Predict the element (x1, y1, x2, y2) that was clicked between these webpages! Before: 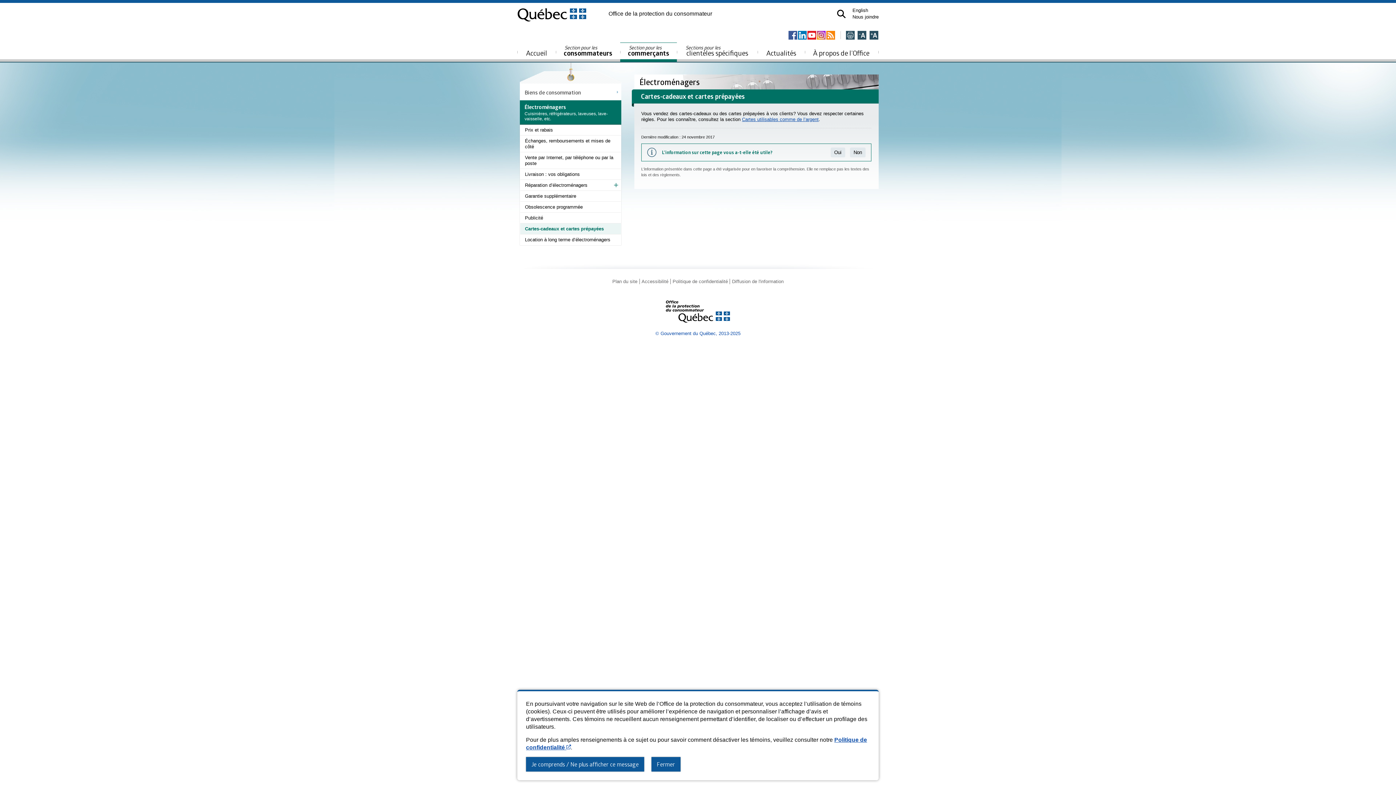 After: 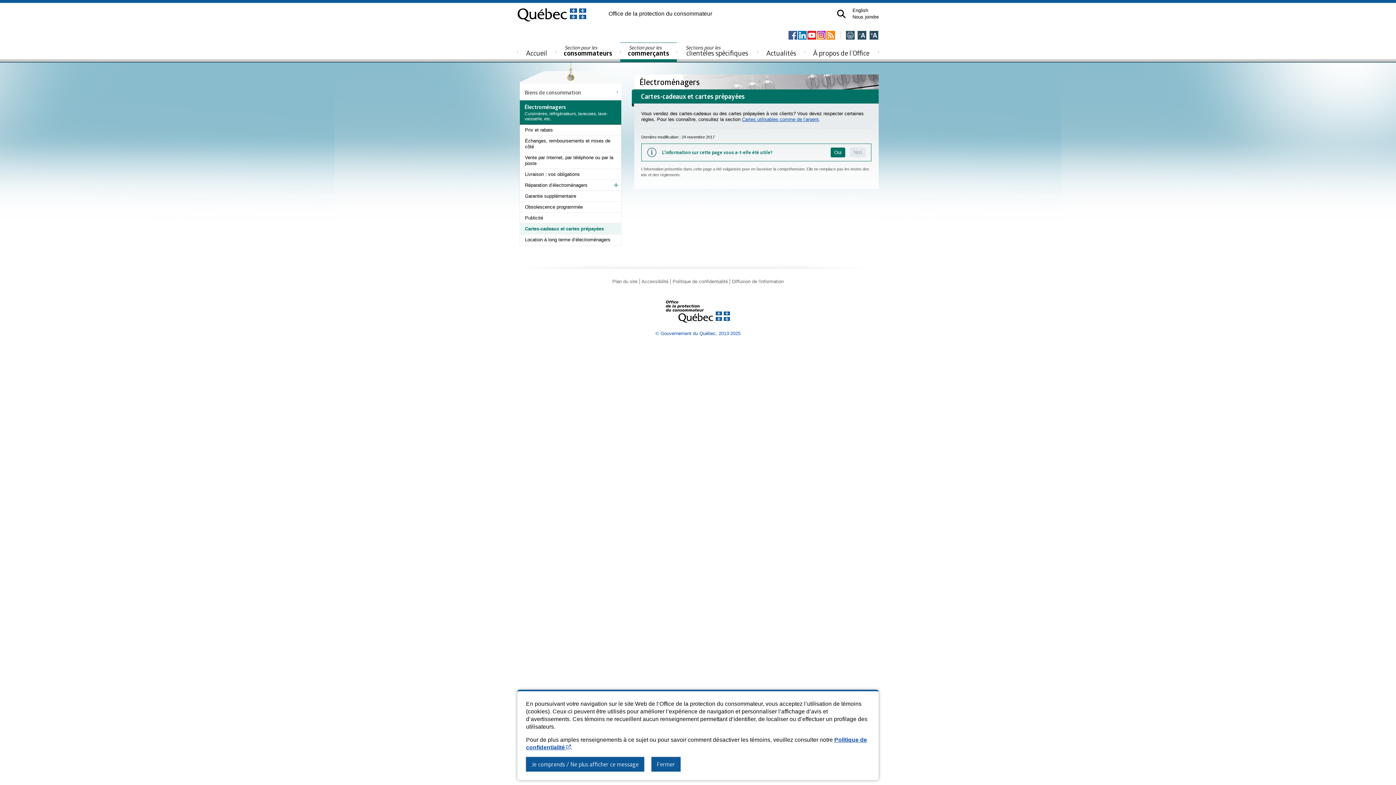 Action: label: Oui bbox: (830, 147, 845, 157)